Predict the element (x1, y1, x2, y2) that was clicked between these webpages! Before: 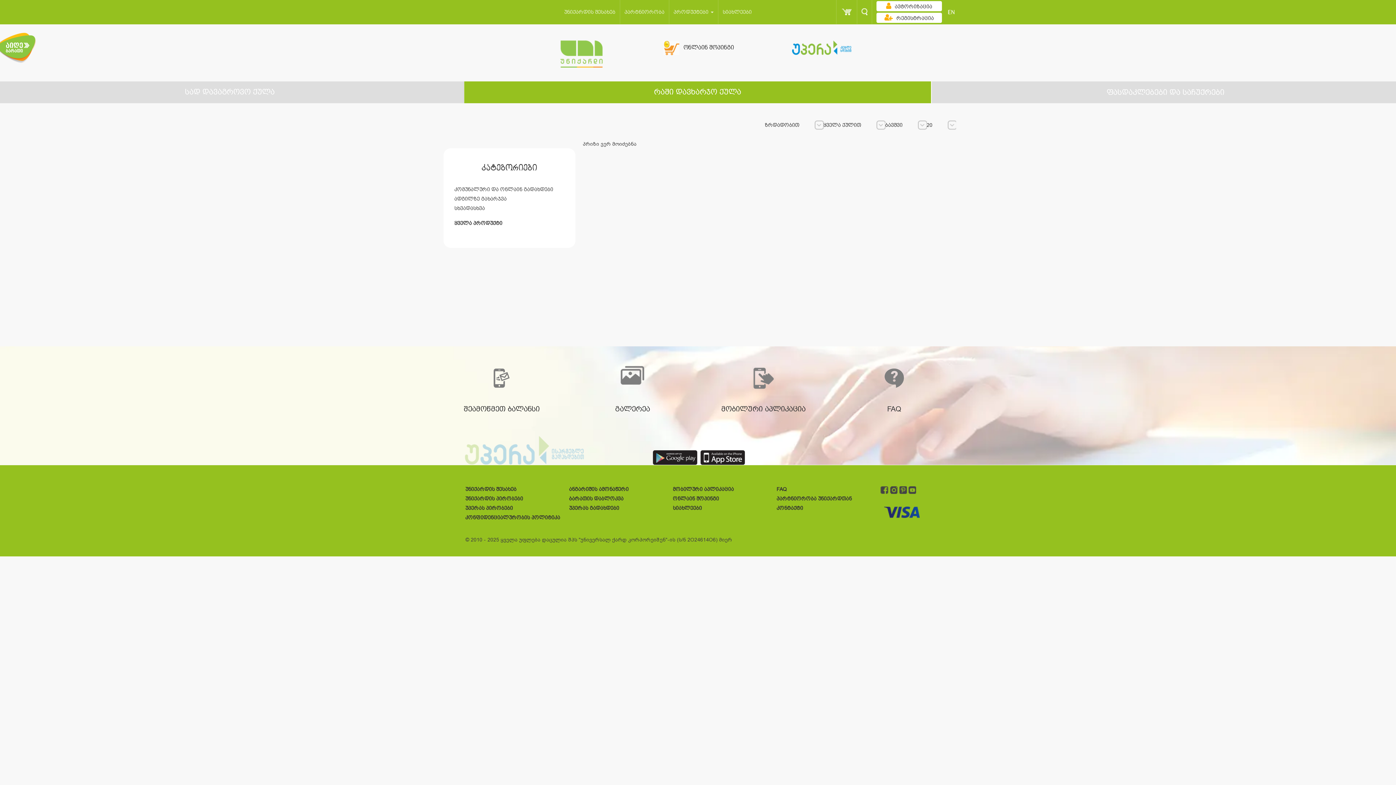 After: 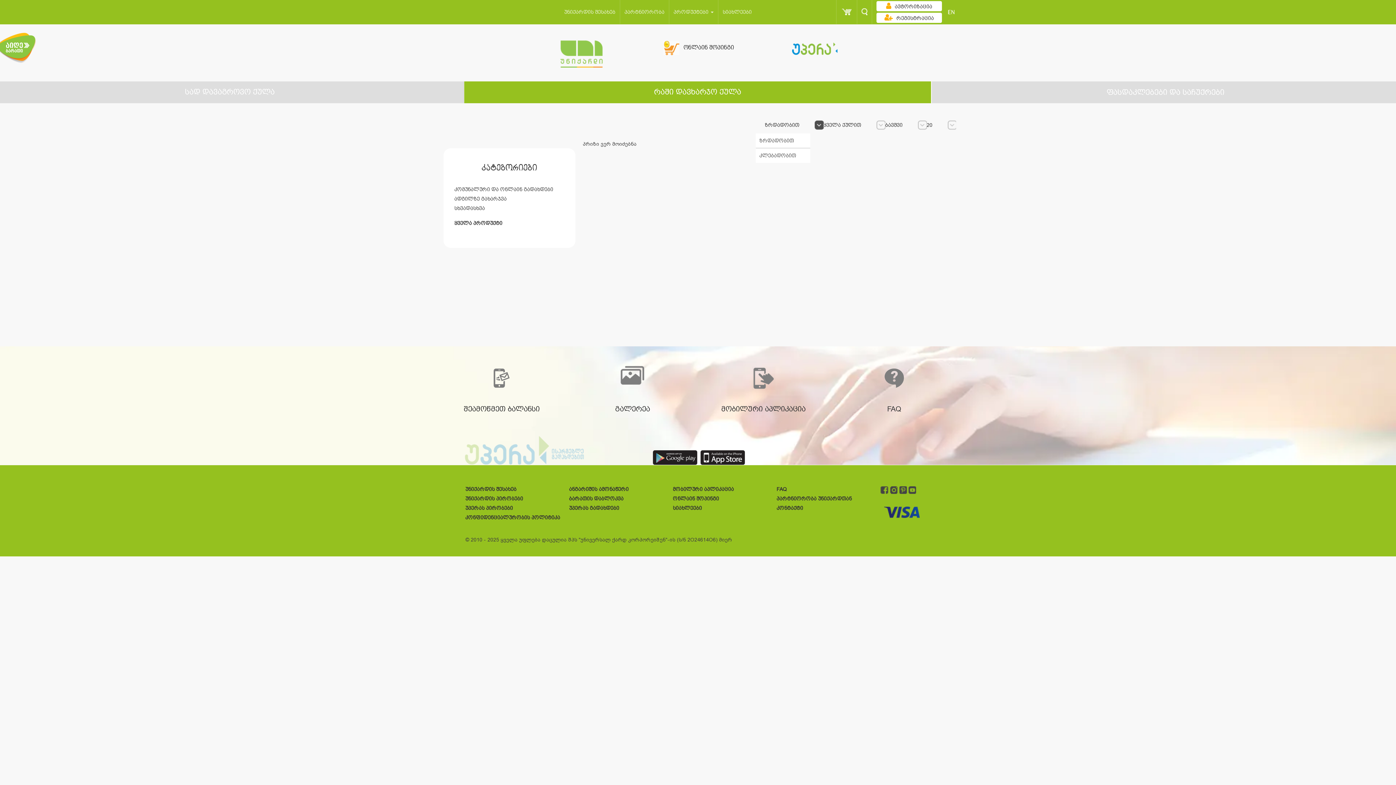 Action: label: ზრდადობით bbox: (765, 122, 810, 128)